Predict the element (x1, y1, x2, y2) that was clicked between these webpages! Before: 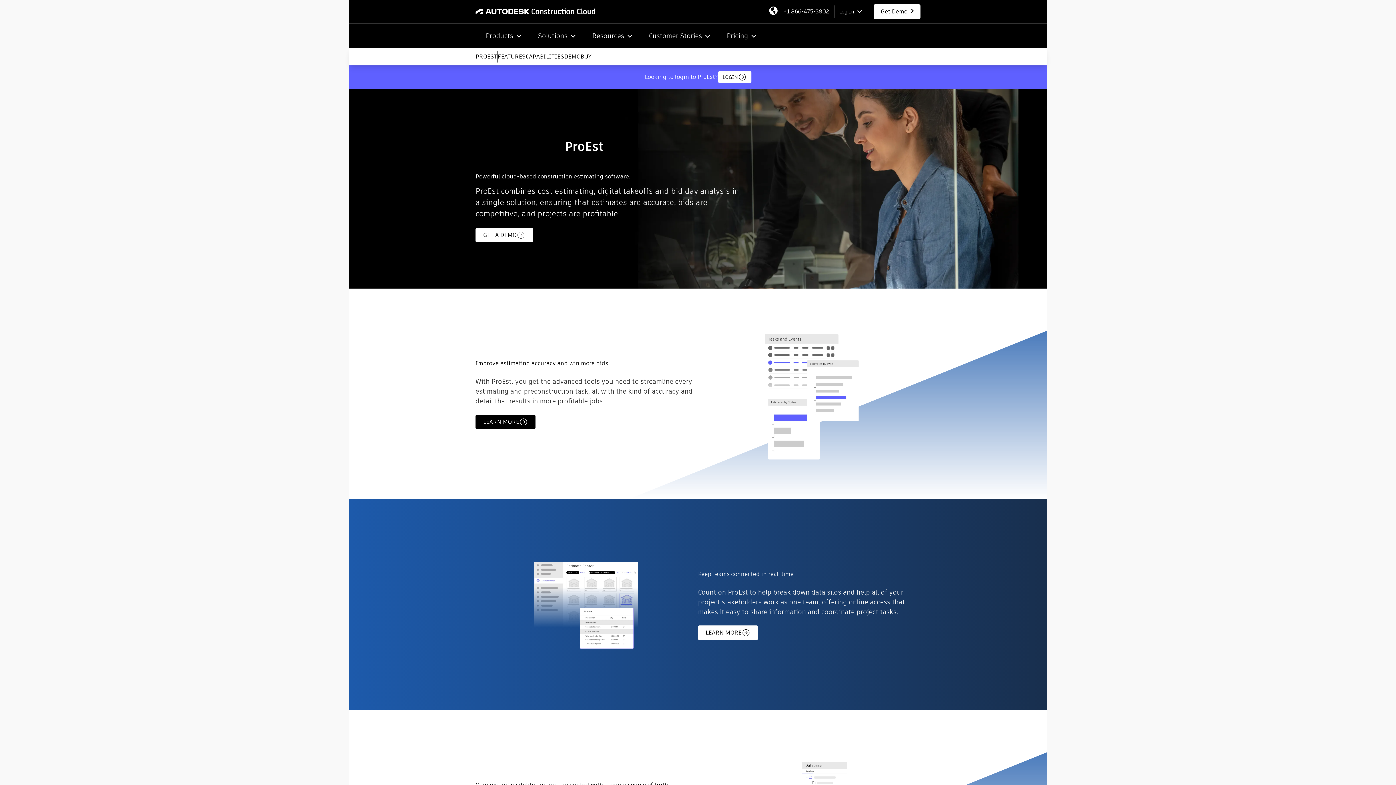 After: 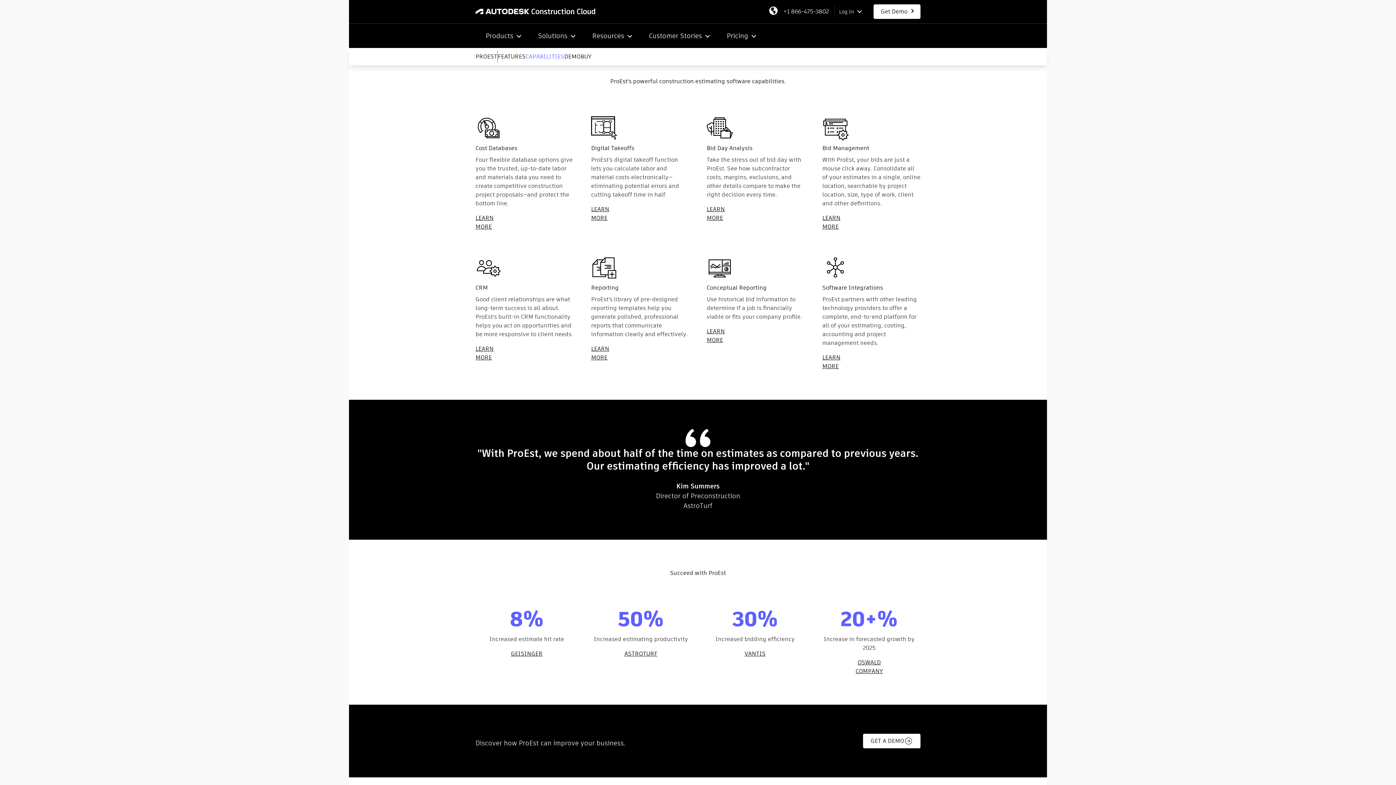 Action: label: CAPABILITIES bbox: (525, 52, 564, 60)